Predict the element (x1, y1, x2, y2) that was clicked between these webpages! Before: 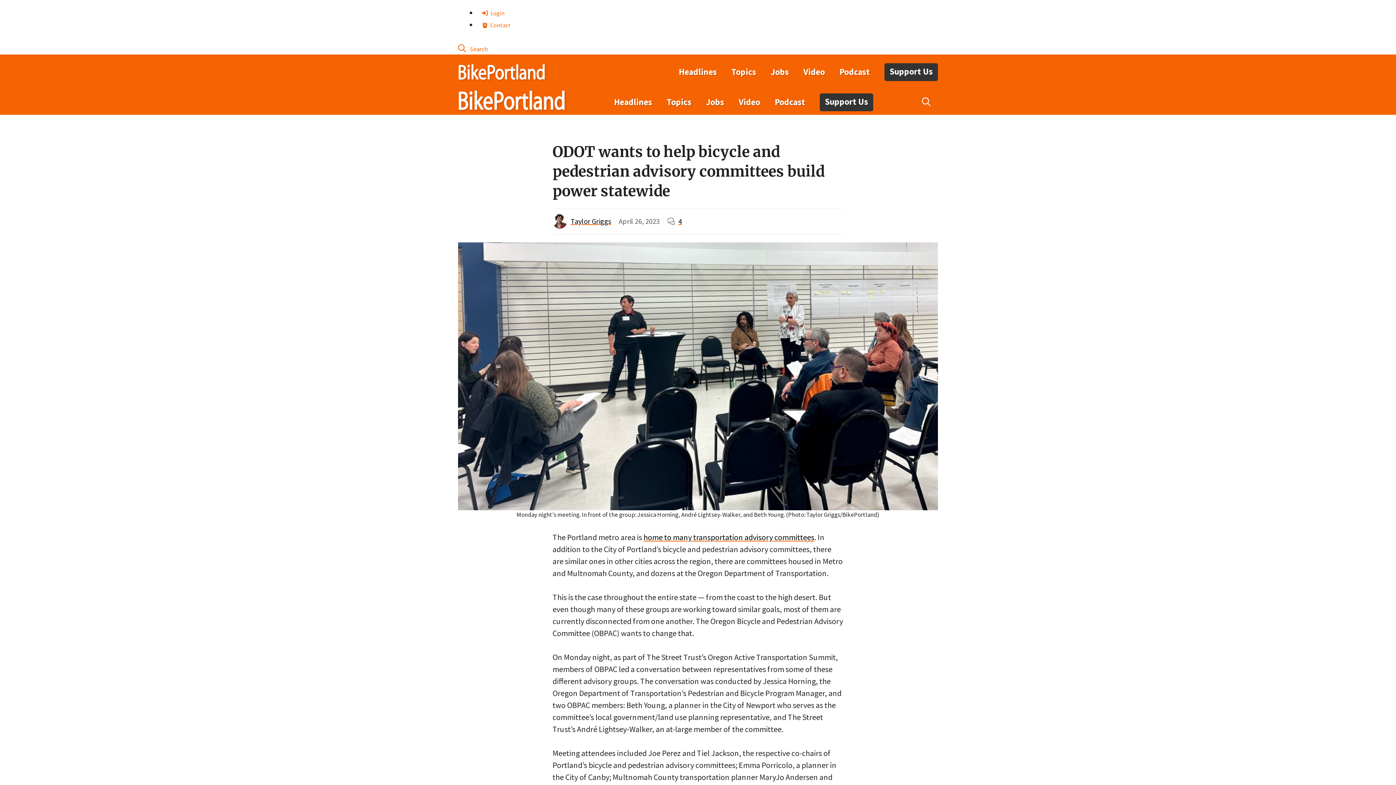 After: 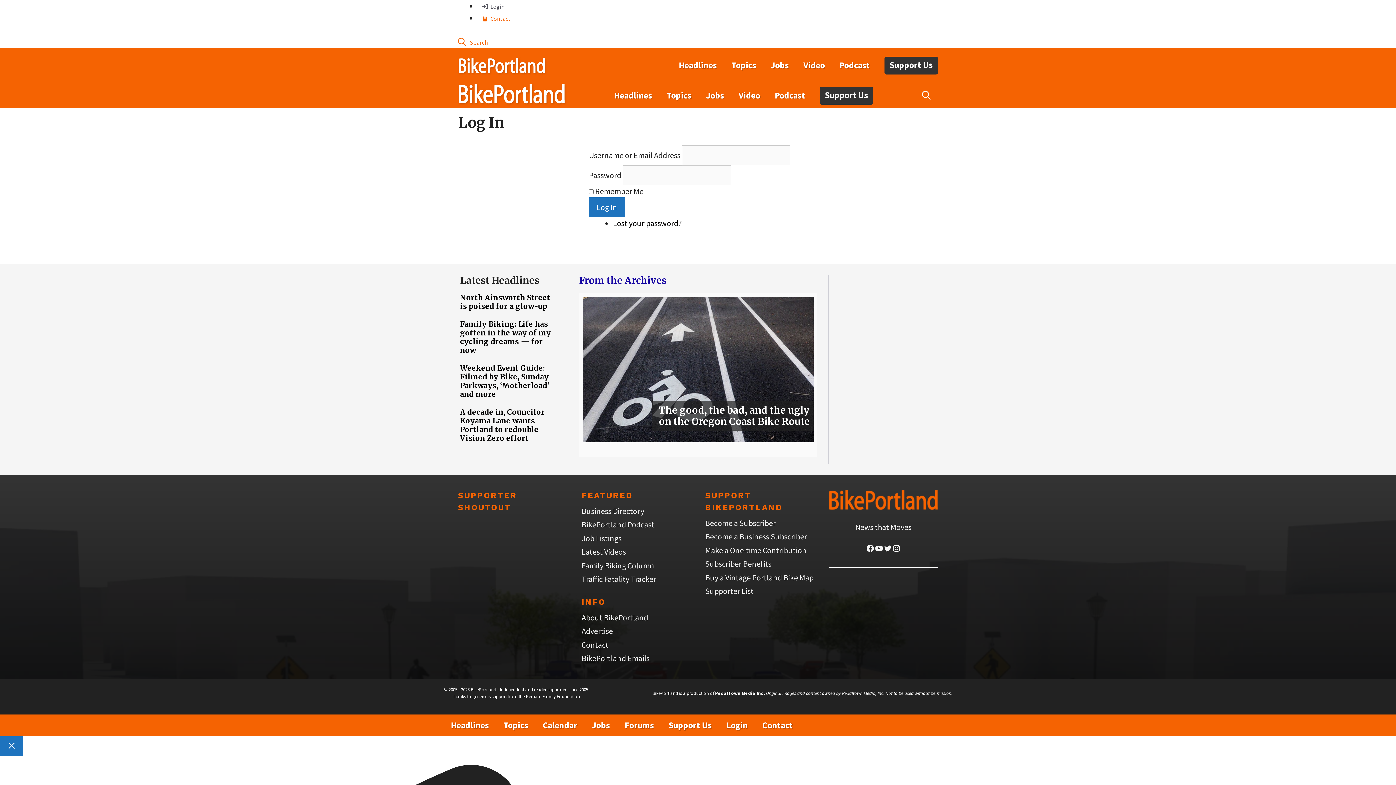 Action: label:  Login bbox: (477, 9, 509, 16)